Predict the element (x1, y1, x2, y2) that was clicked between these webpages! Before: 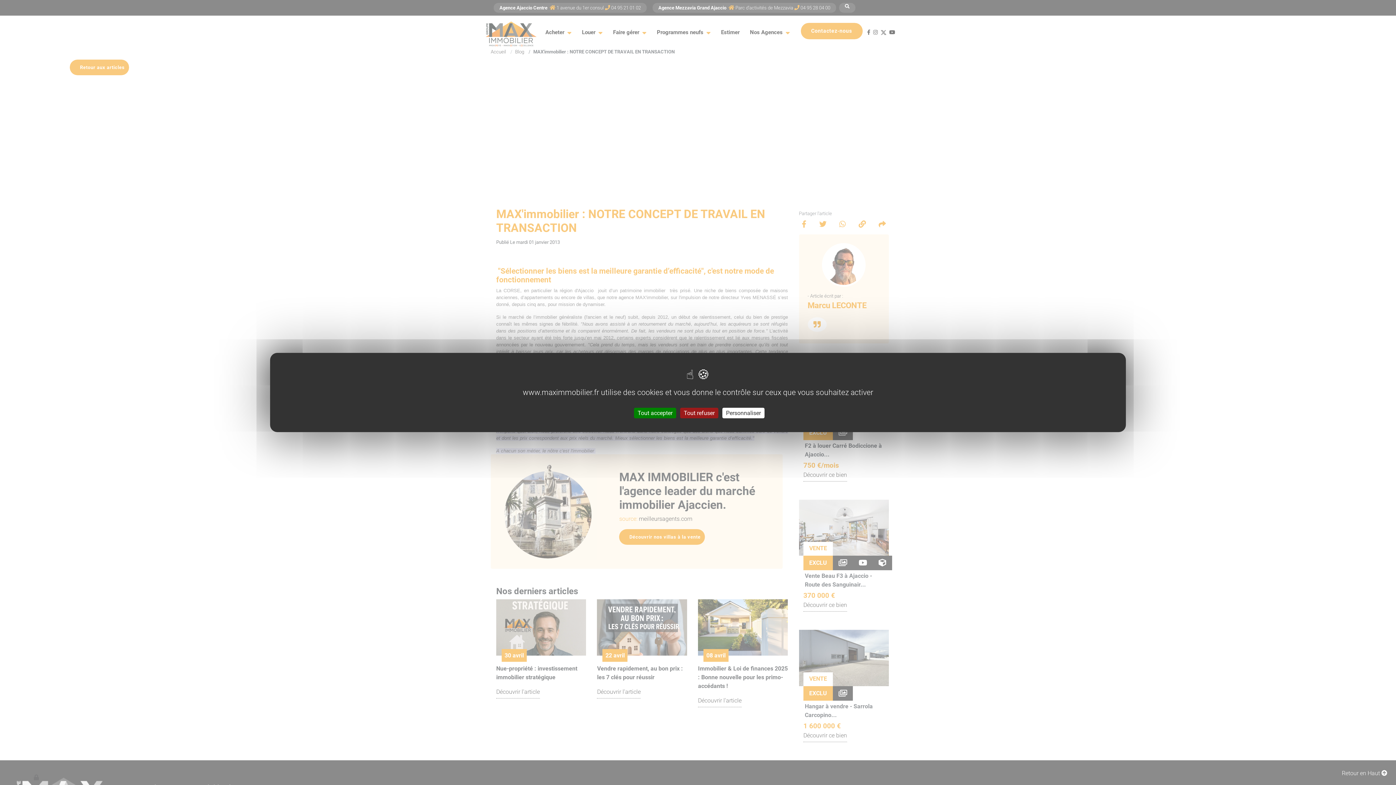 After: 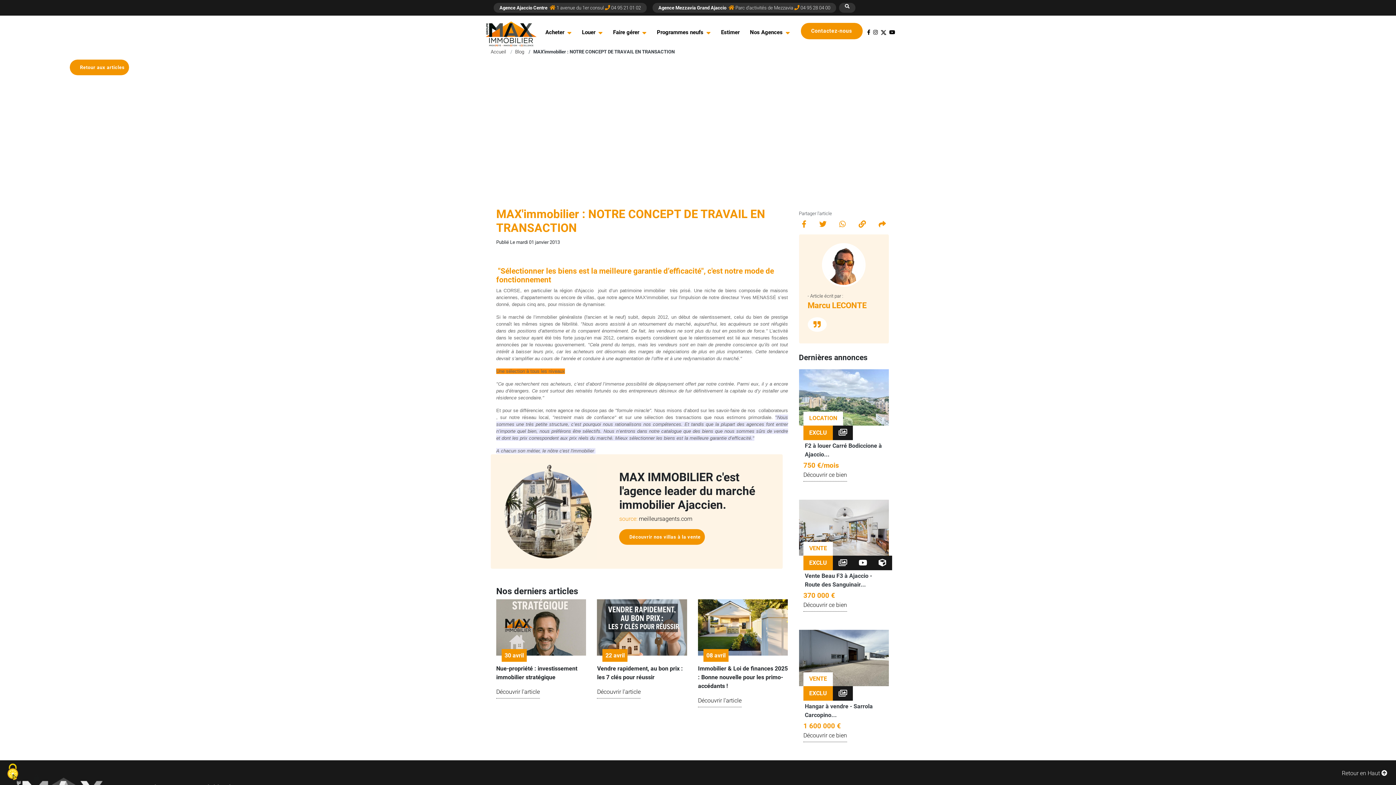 Action: label: Tout accepter bbox: (634, 408, 676, 418)